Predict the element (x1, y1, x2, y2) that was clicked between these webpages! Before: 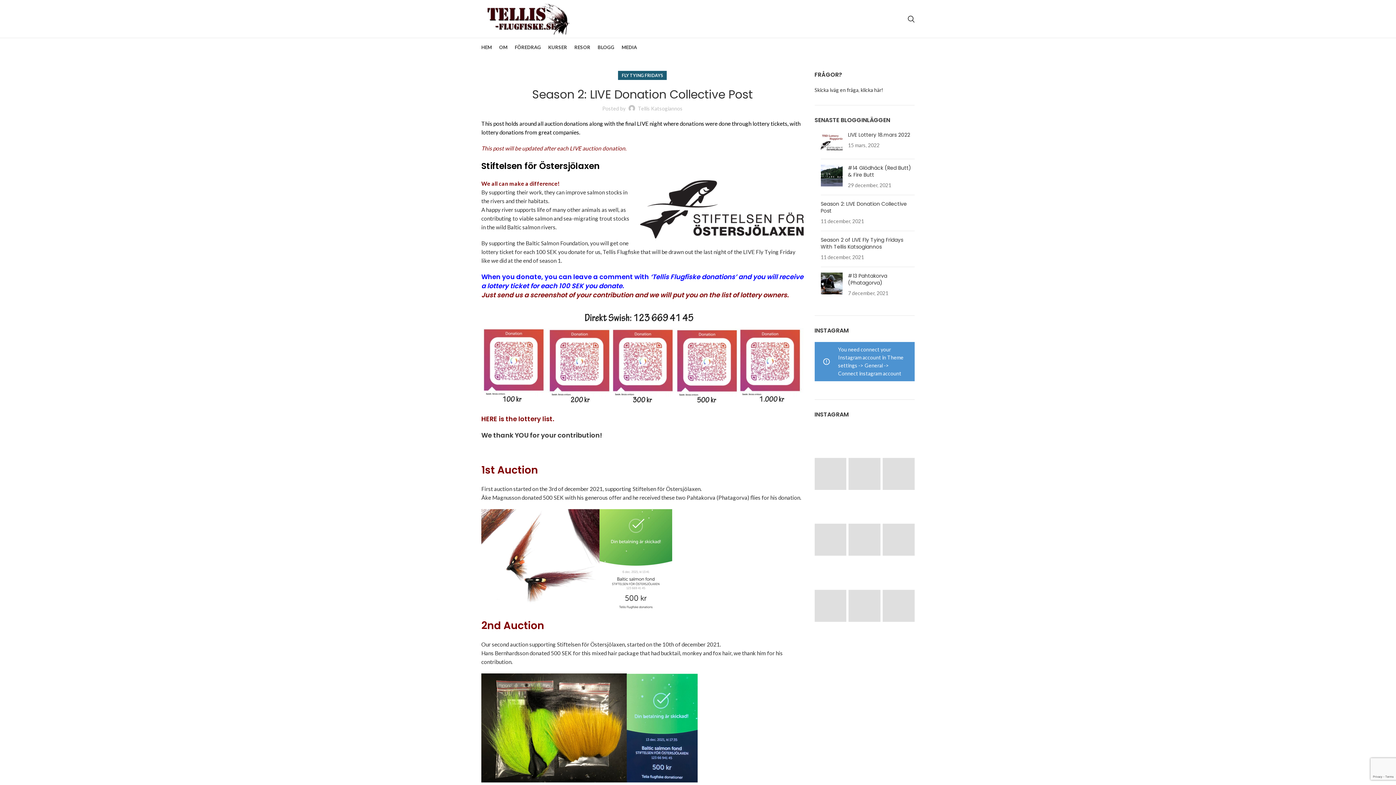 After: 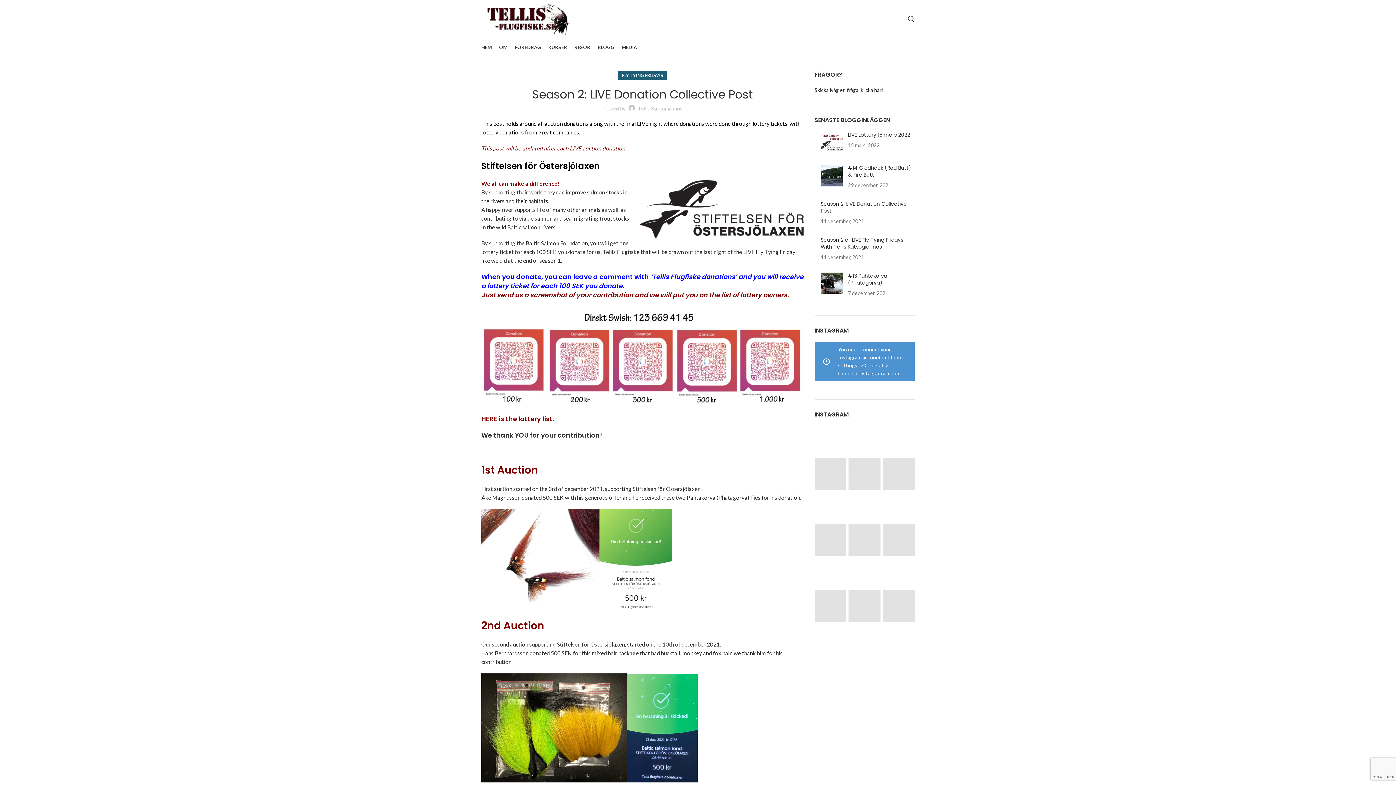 Action: bbox: (481, 556, 599, 563)